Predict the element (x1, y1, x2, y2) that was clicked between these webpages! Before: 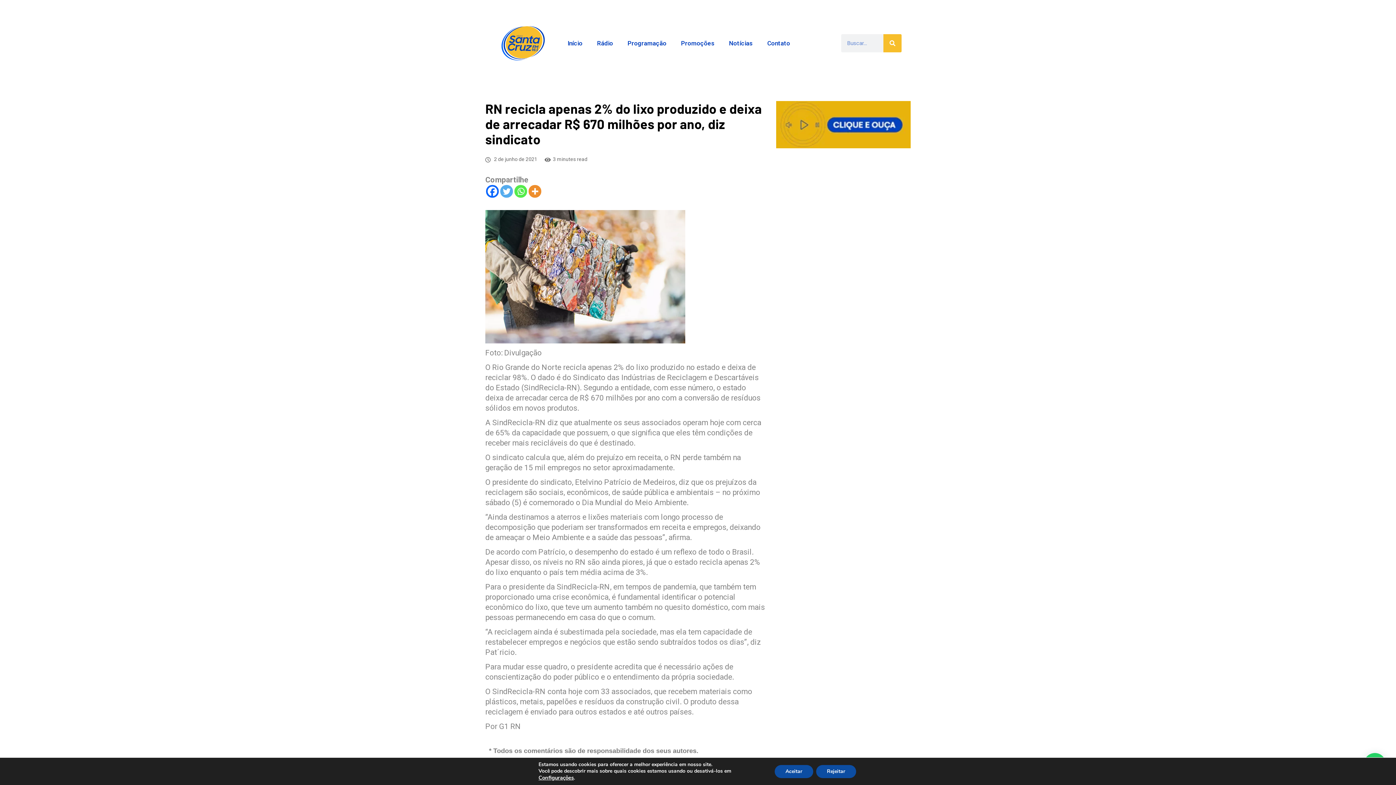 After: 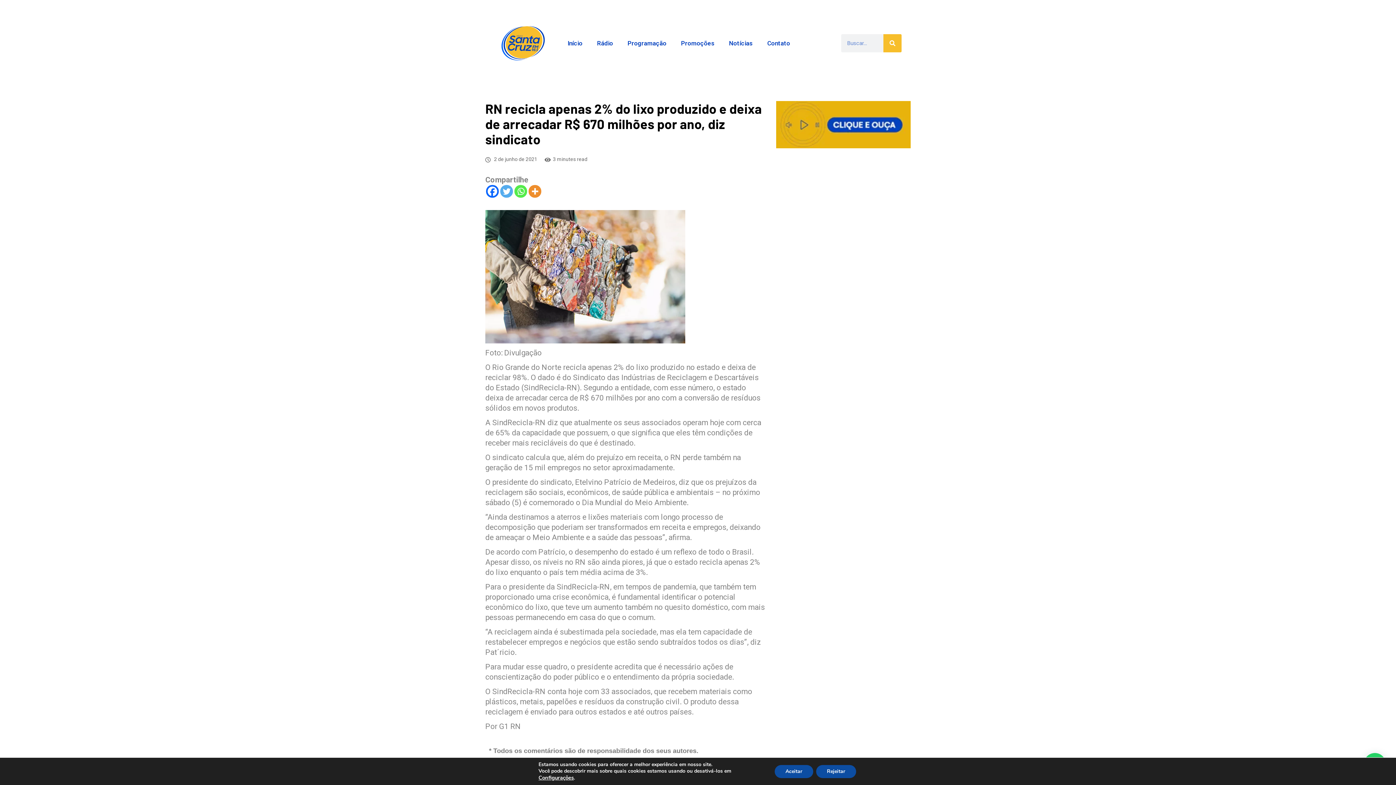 Action: bbox: (776, 119, 910, 128)